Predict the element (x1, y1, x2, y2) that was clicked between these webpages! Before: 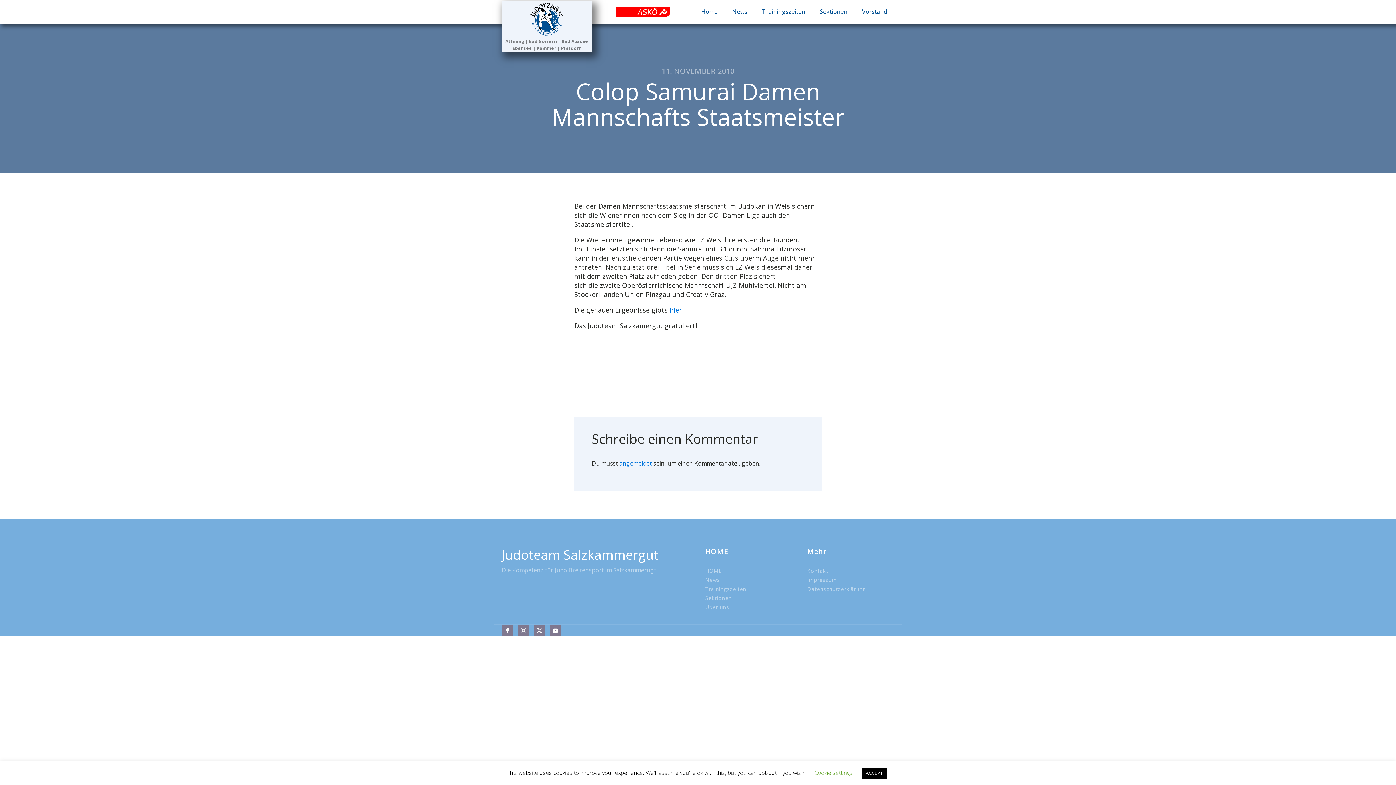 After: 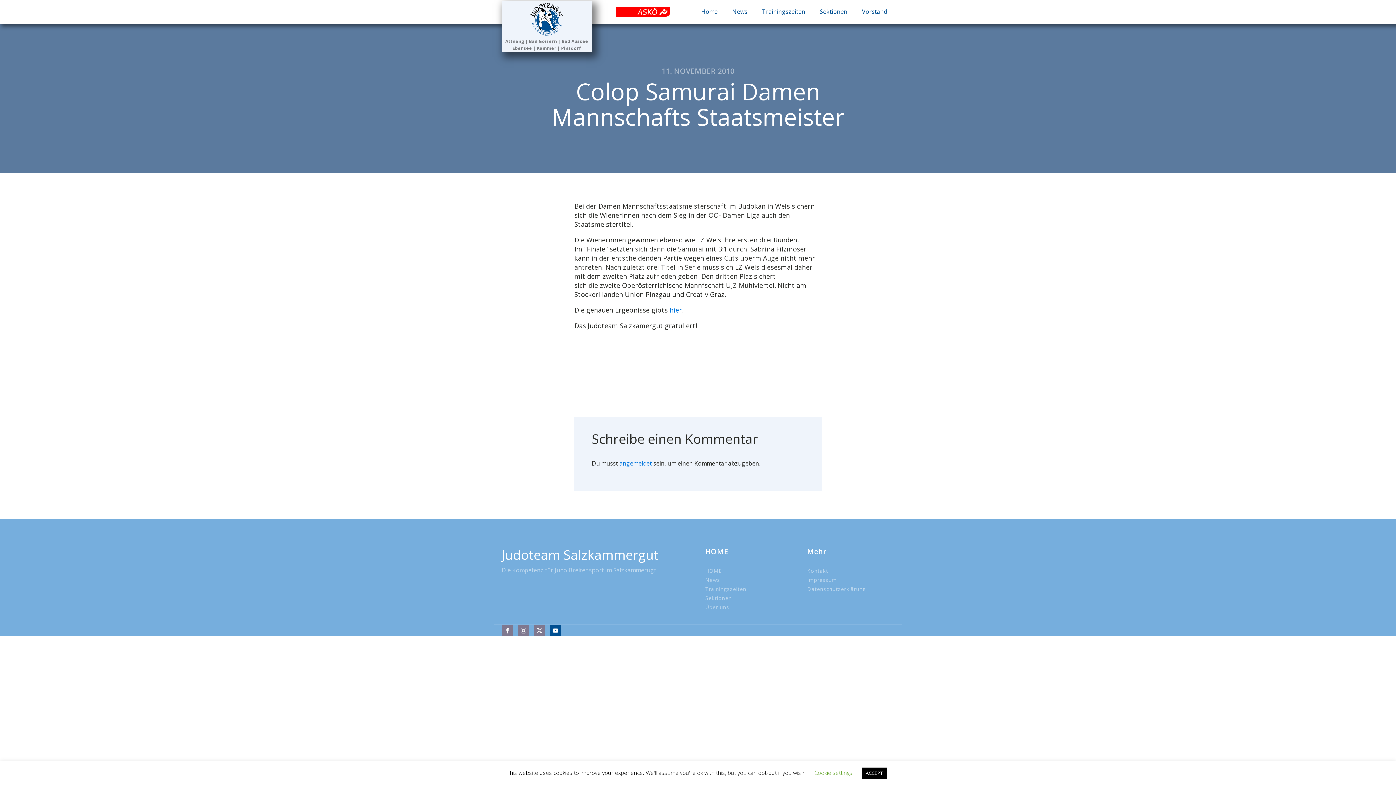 Action: bbox: (549, 625, 561, 636)